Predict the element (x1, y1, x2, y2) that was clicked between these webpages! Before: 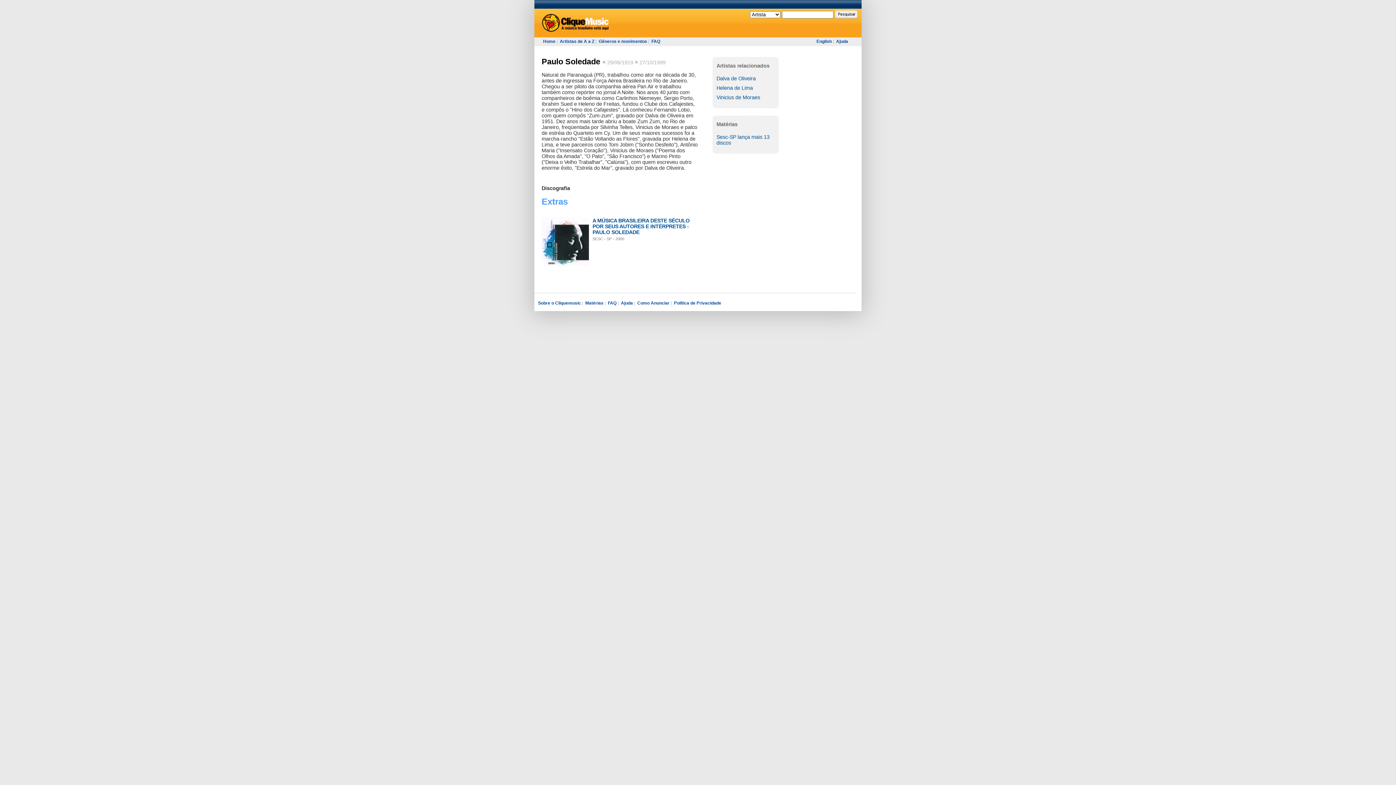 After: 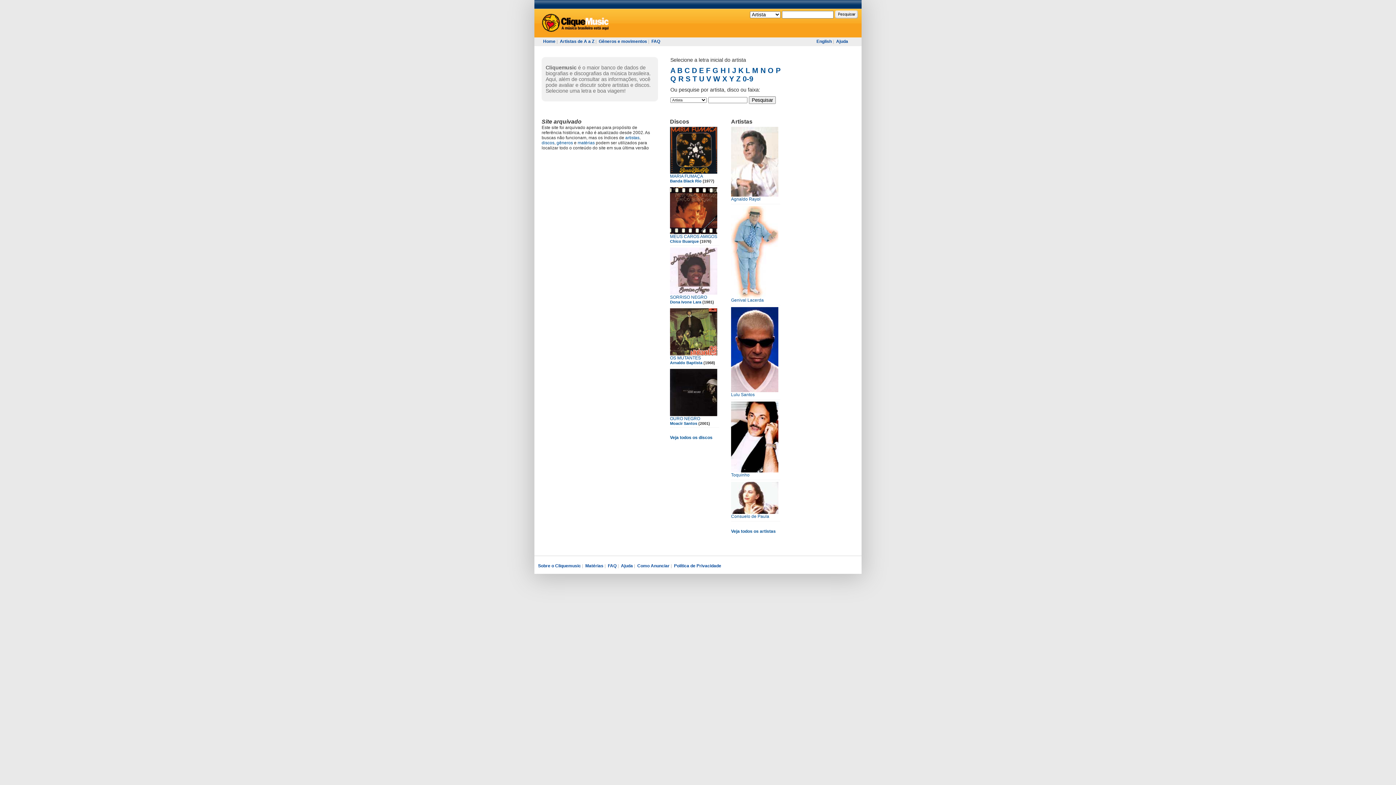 Action: bbox: (540, 26, 609, 33)